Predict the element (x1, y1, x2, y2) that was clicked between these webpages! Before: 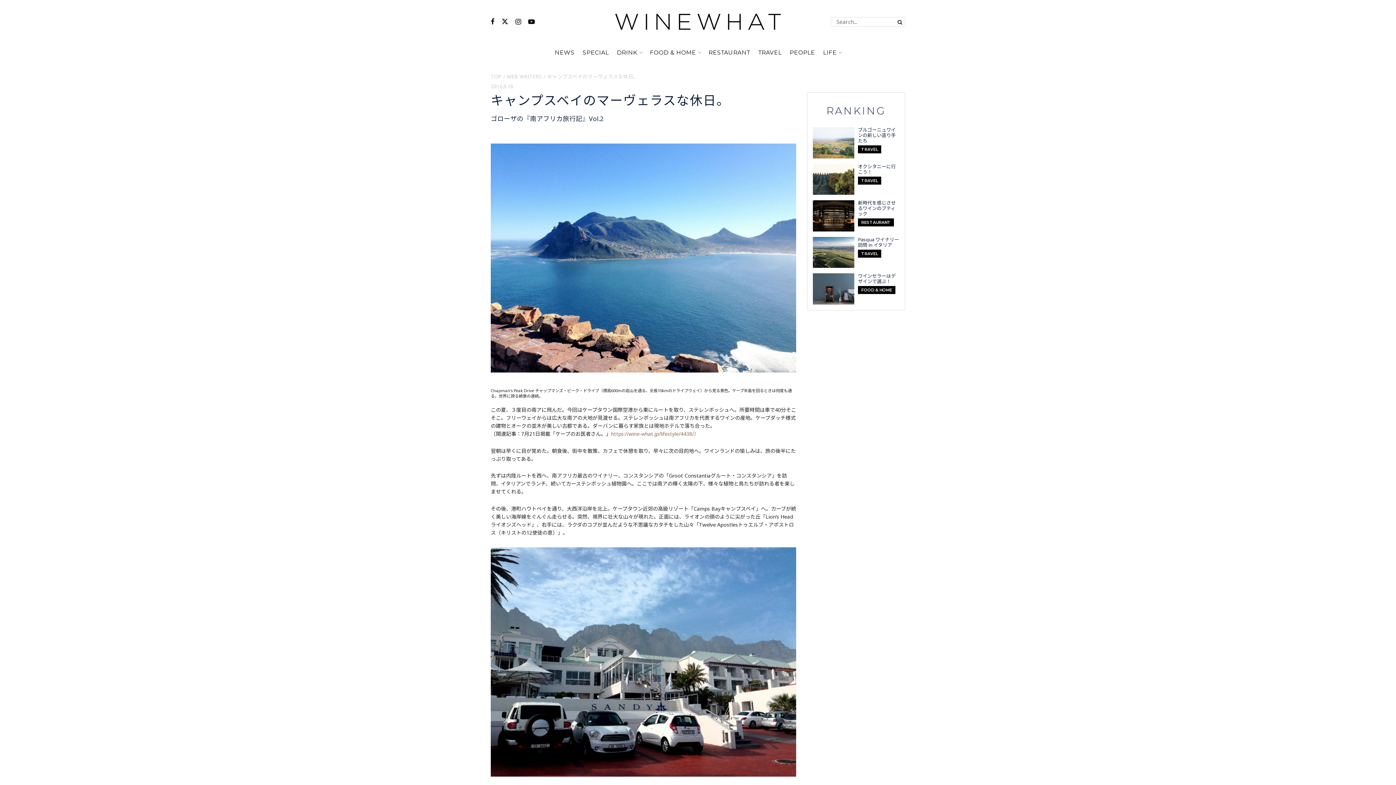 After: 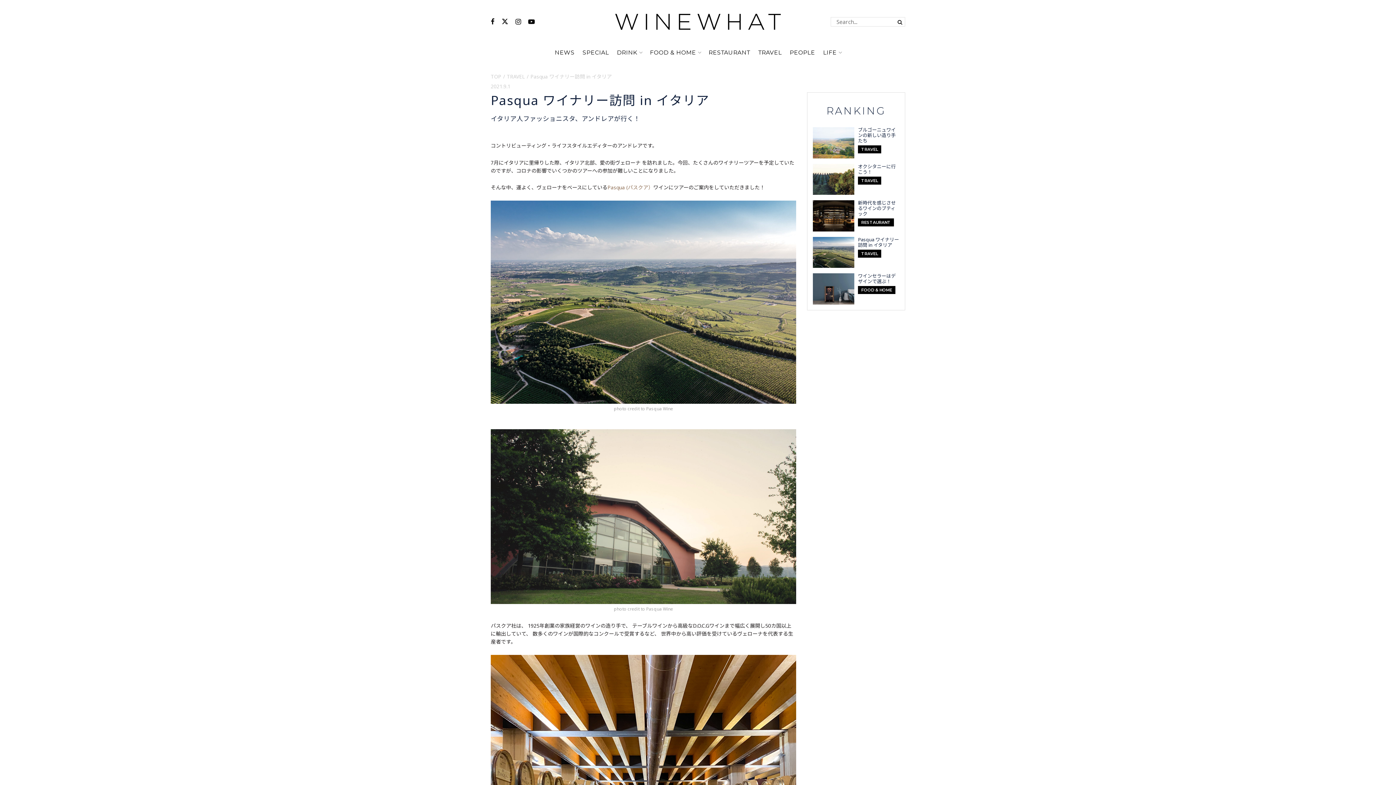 Action: bbox: (813, 236, 899, 268) label: Pasqua ワイナリー訪問 in イタリア

TRAVEL